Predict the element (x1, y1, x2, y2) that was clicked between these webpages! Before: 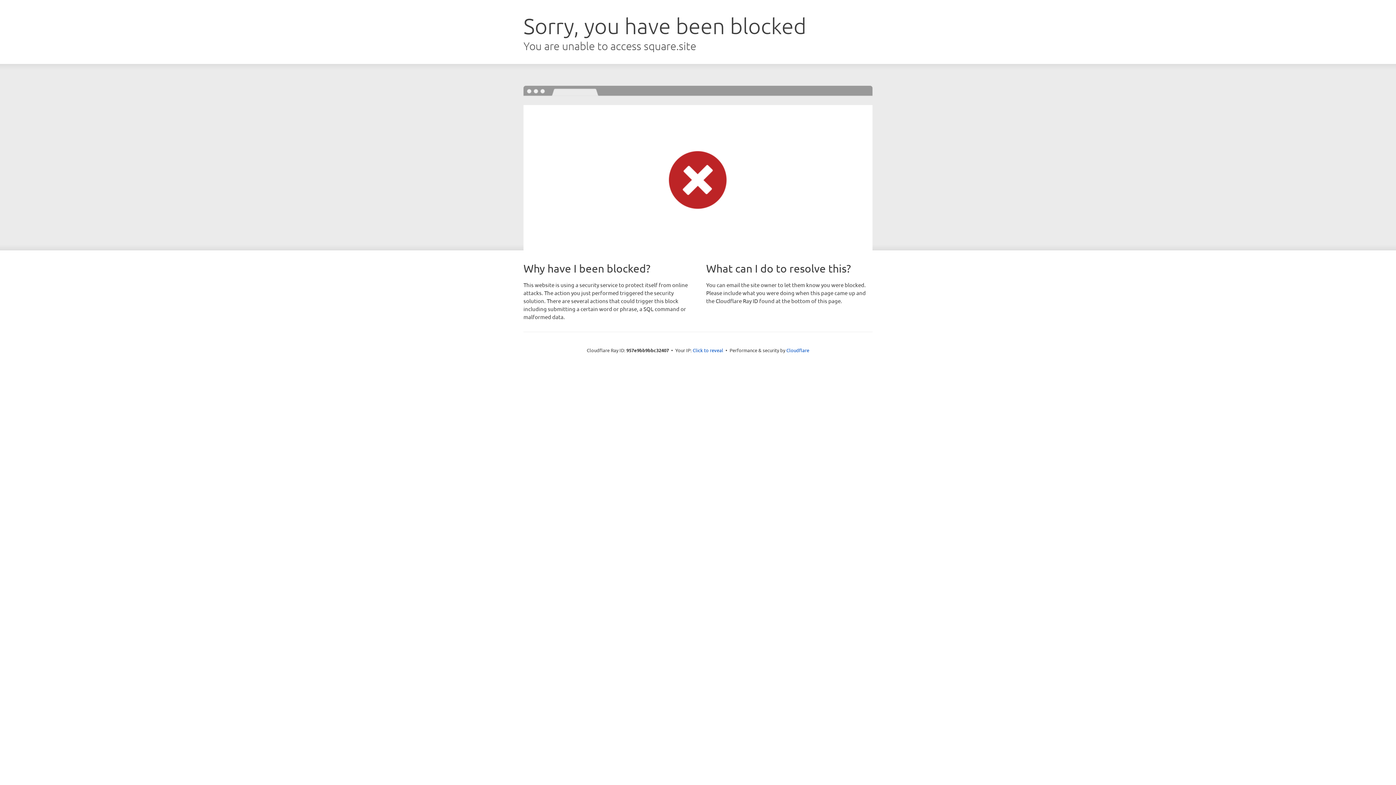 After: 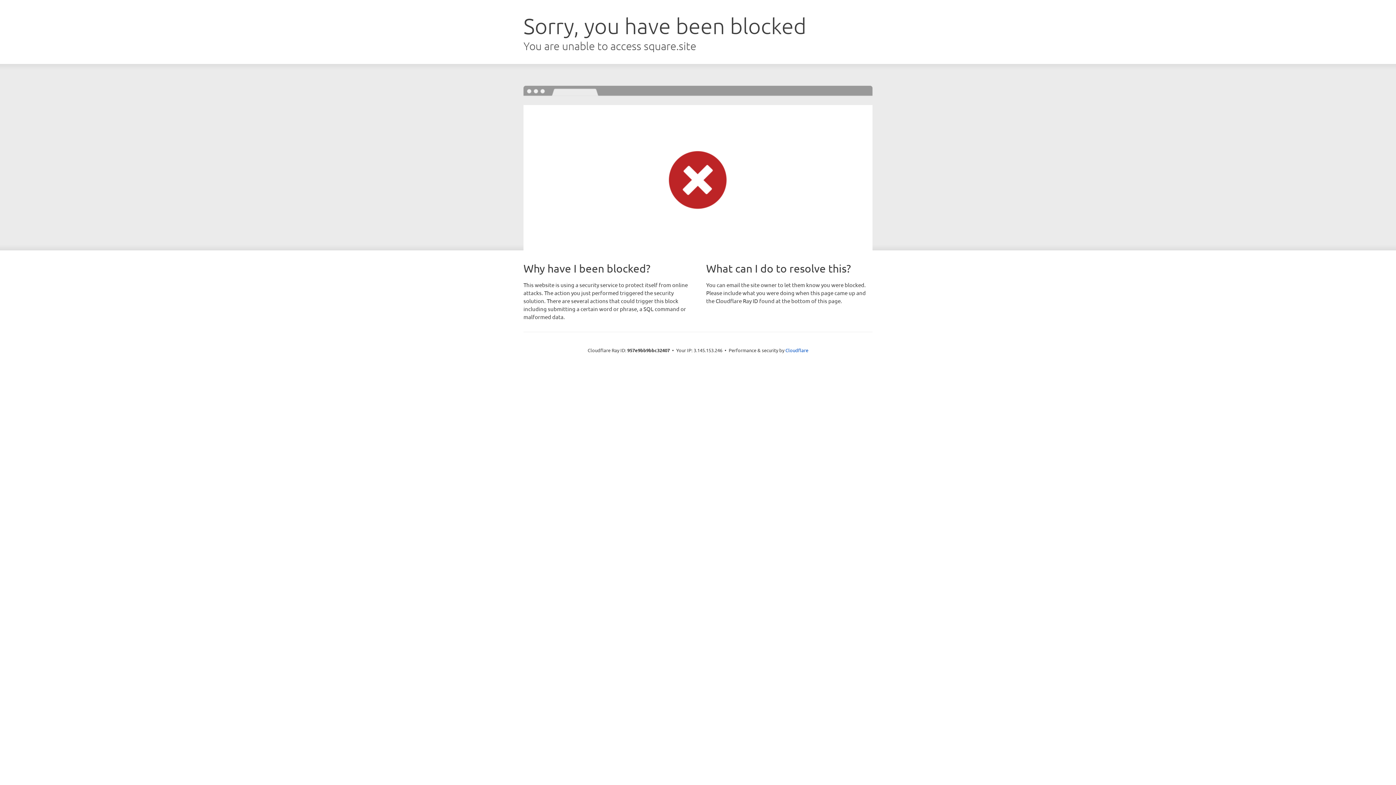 Action: label: Click to reveal bbox: (692, 346, 723, 353)